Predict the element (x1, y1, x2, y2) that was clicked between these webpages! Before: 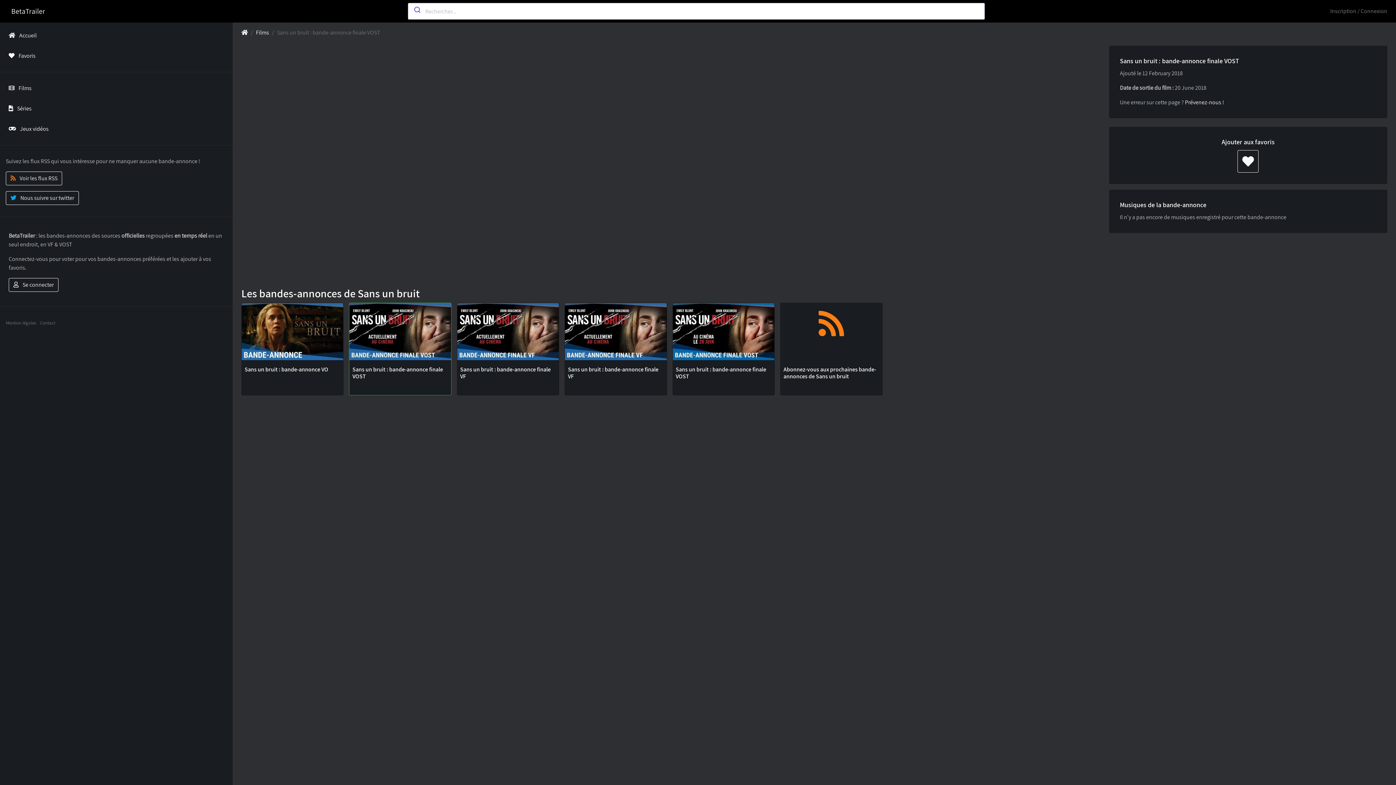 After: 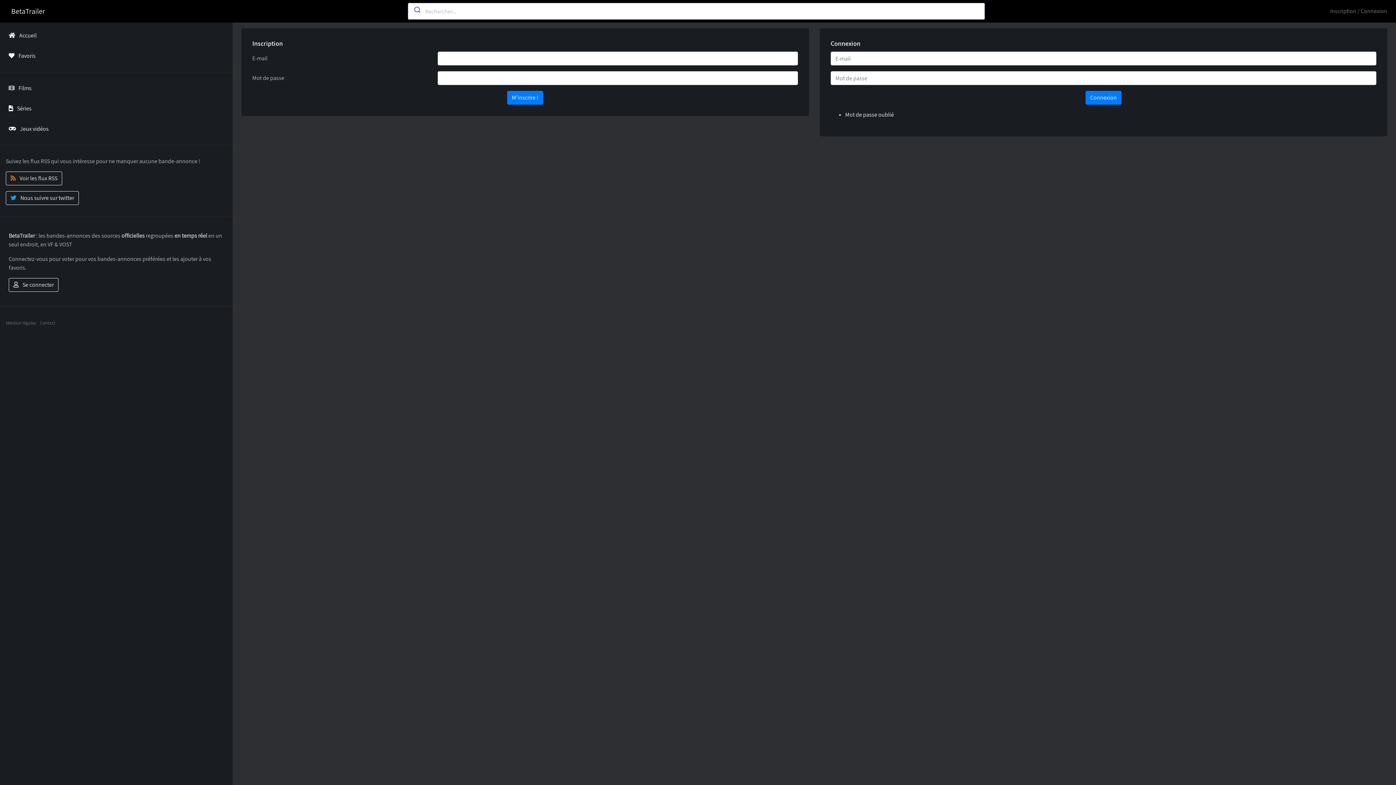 Action: label: Inscription / Connexion bbox: (1327, 4, 1390, 18)